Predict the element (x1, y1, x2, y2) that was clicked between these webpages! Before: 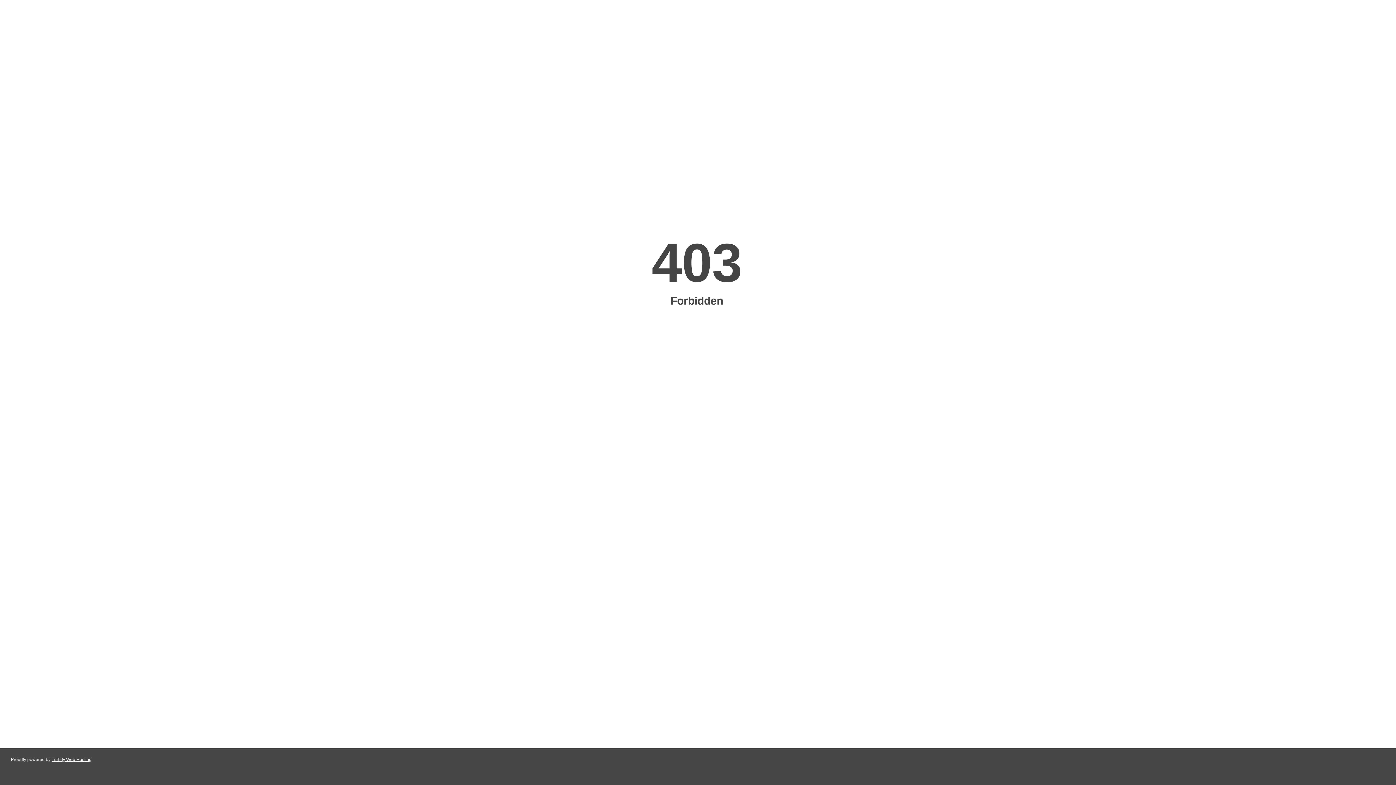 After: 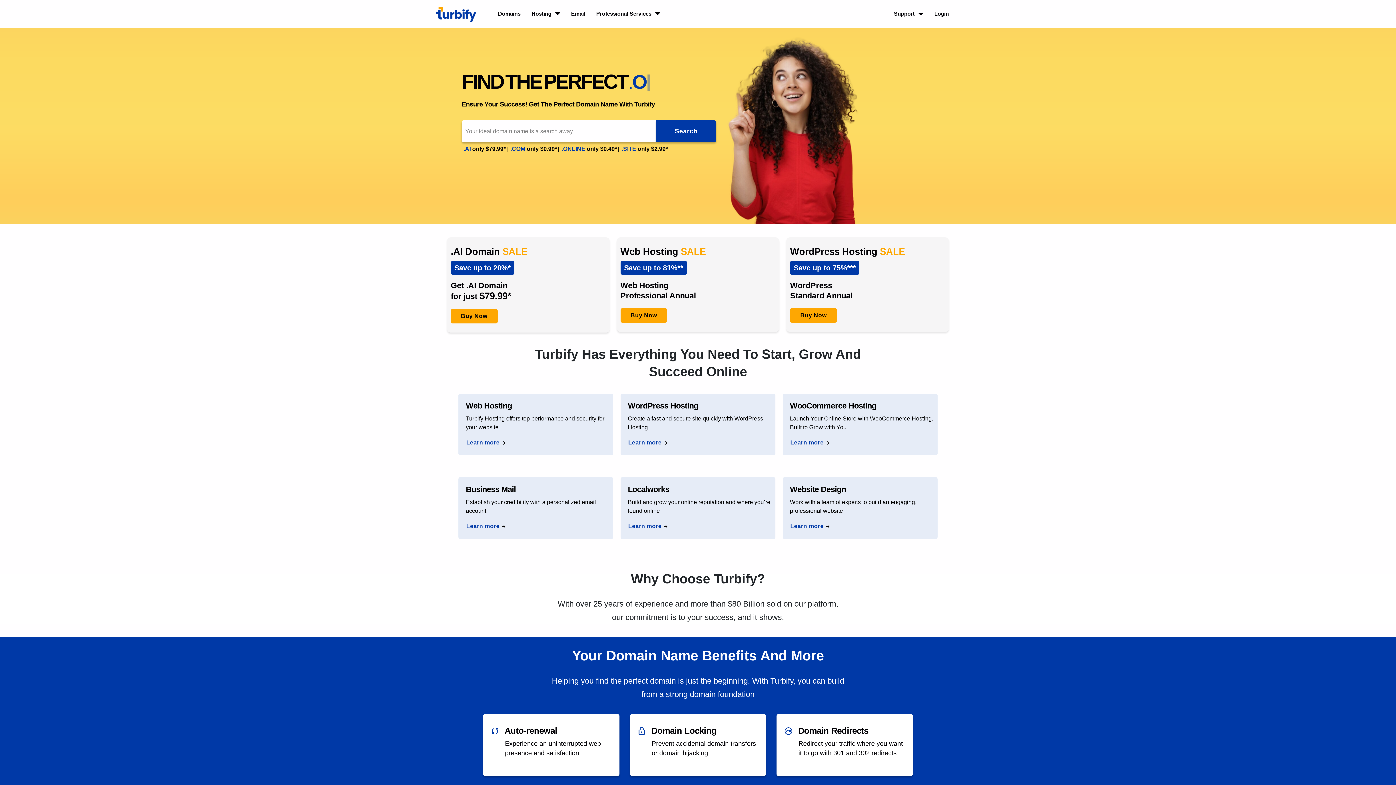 Action: label: Turbify Web Hosting bbox: (51, 757, 91, 762)